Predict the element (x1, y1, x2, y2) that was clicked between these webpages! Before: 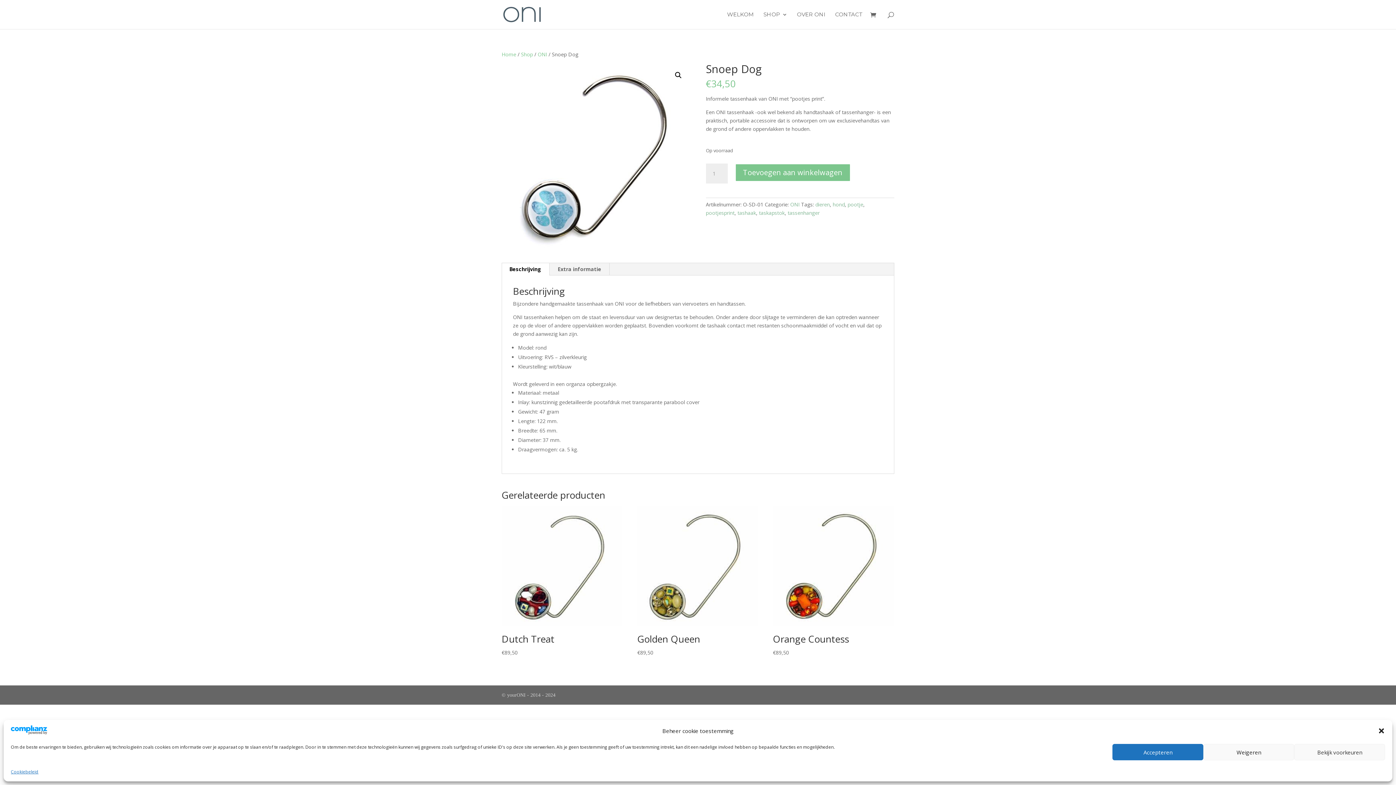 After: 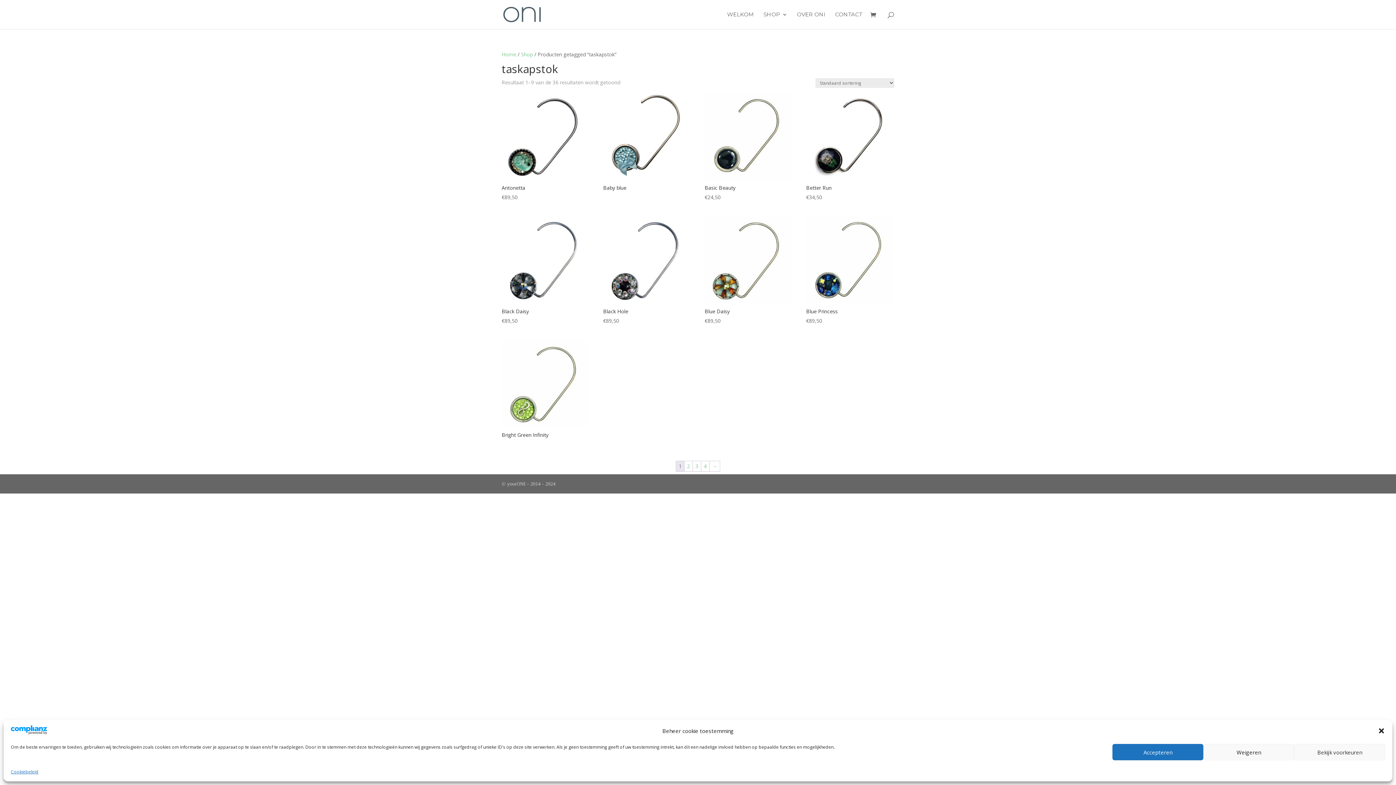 Action: label: taskapstok bbox: (759, 209, 784, 216)